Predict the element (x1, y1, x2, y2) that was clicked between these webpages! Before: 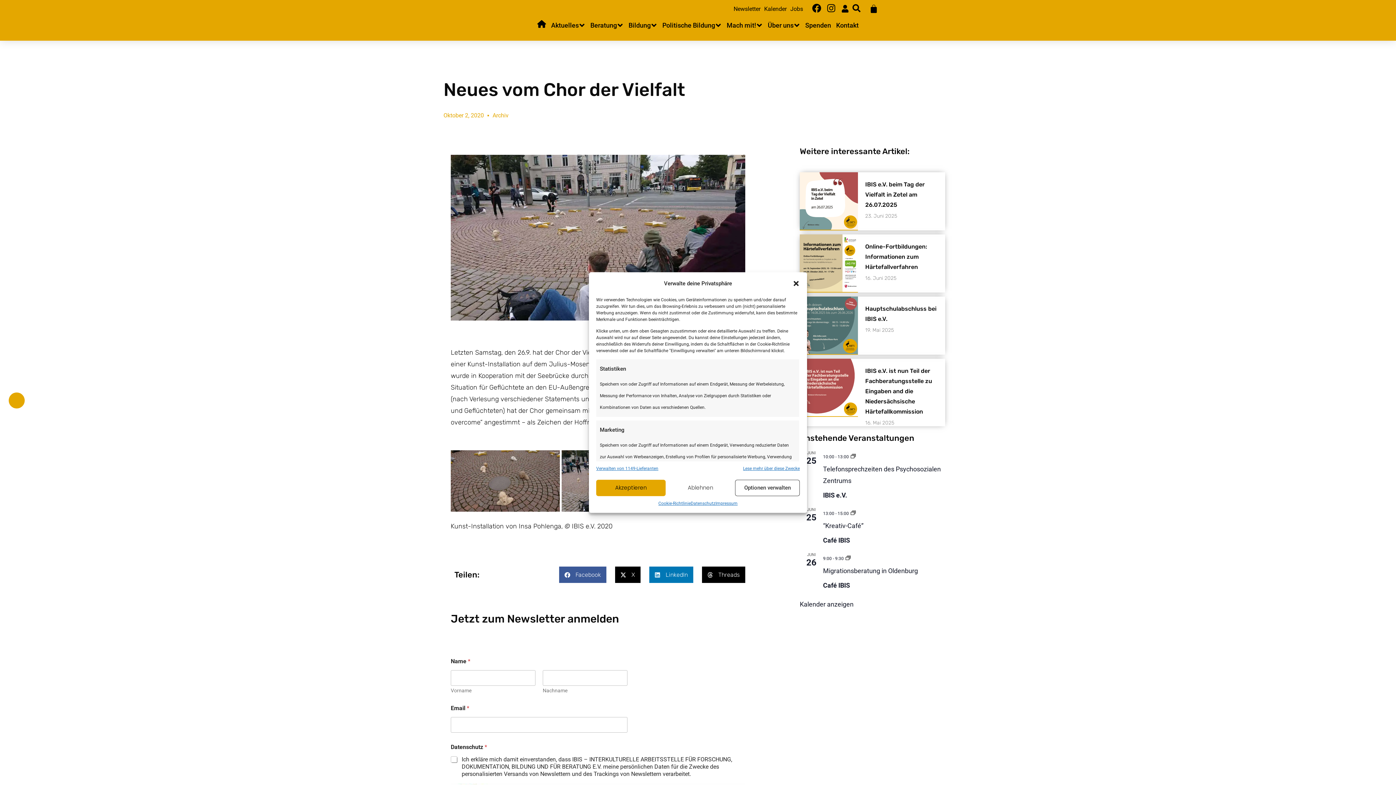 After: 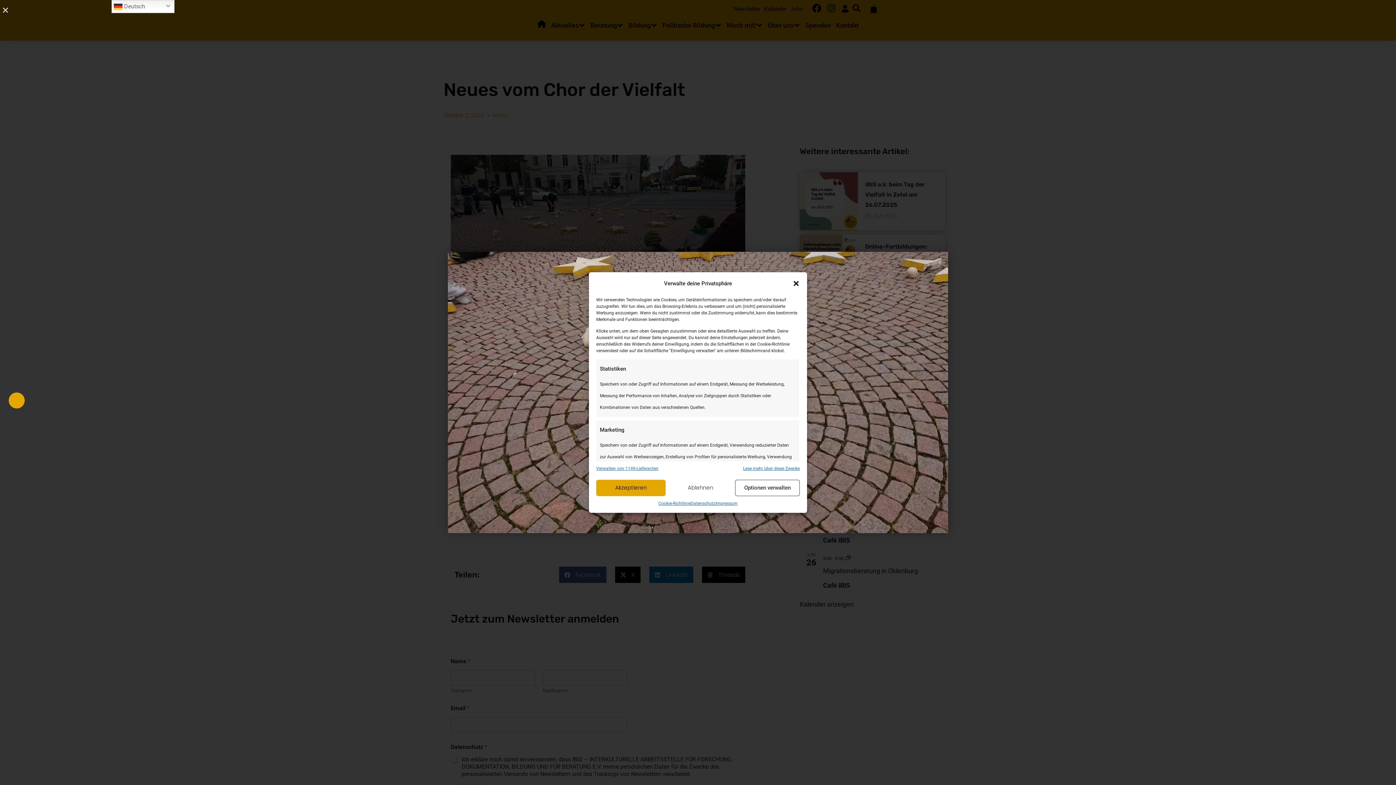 Action: bbox: (450, 505, 560, 513)